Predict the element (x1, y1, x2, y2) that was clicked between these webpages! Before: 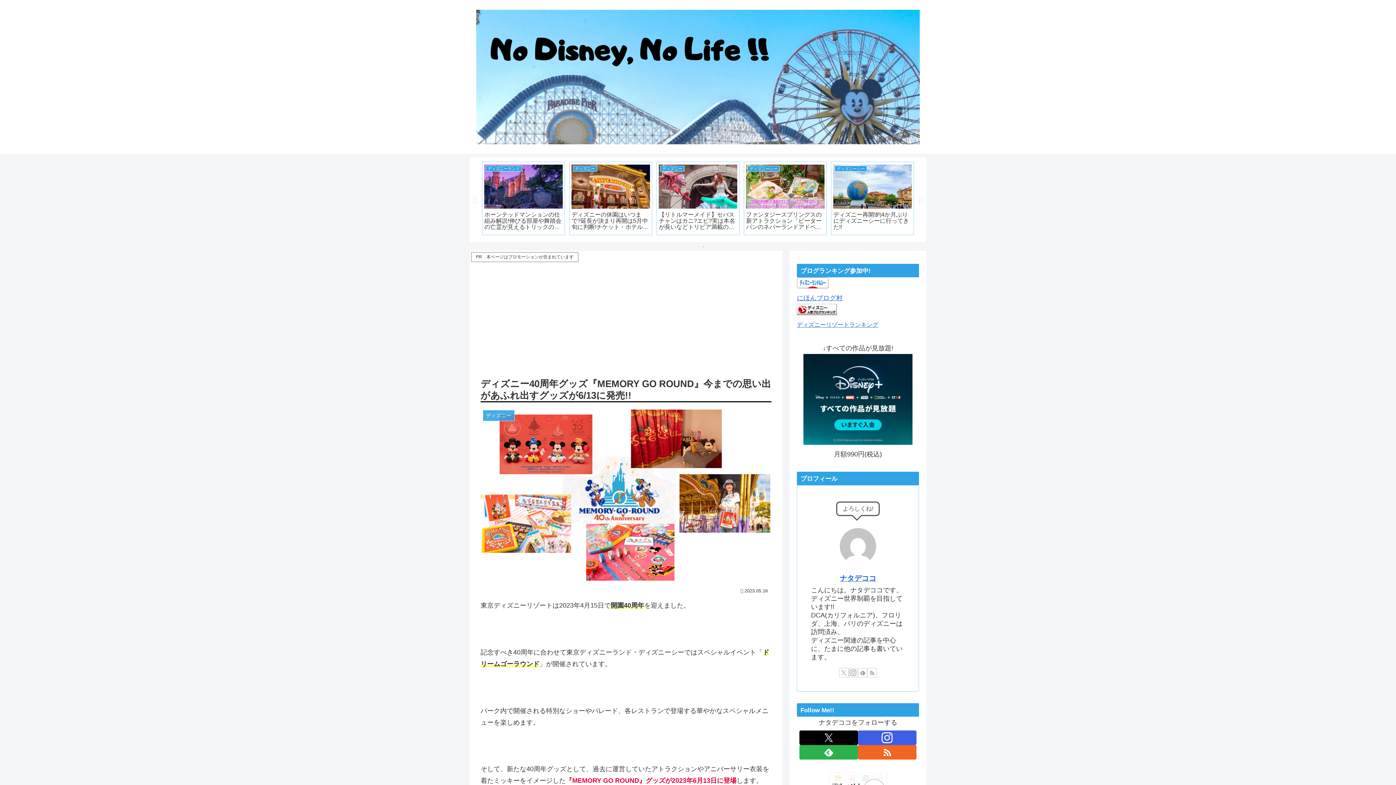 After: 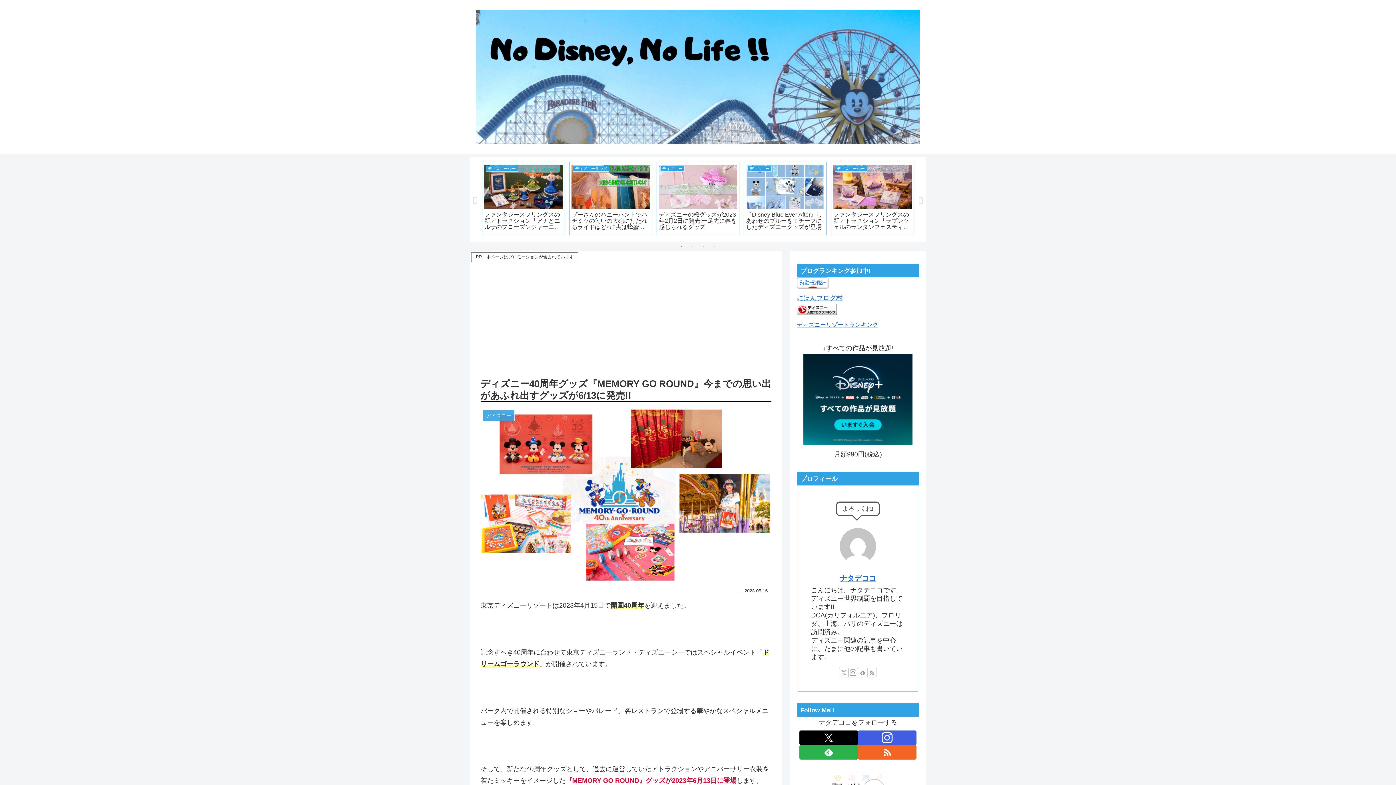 Action: bbox: (797, 282, 829, 290)